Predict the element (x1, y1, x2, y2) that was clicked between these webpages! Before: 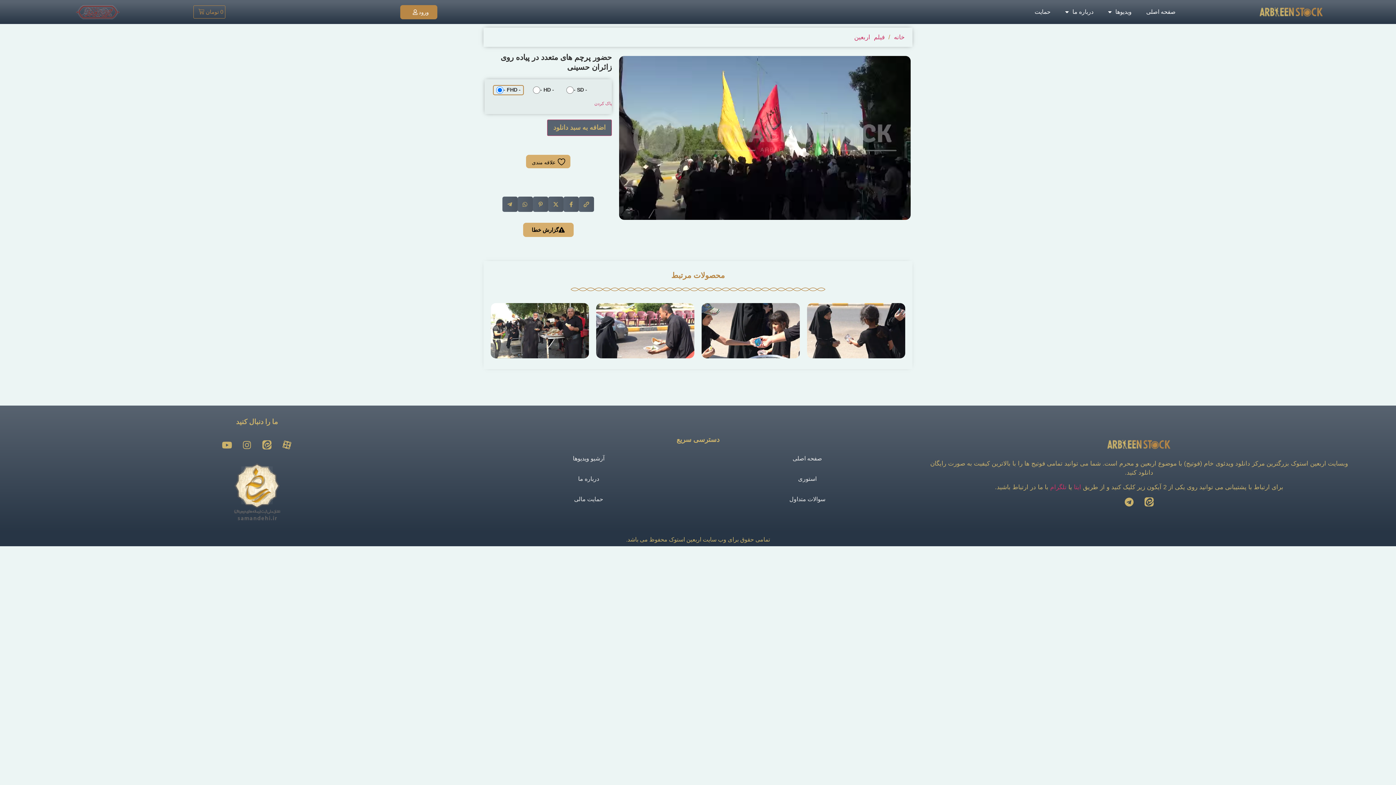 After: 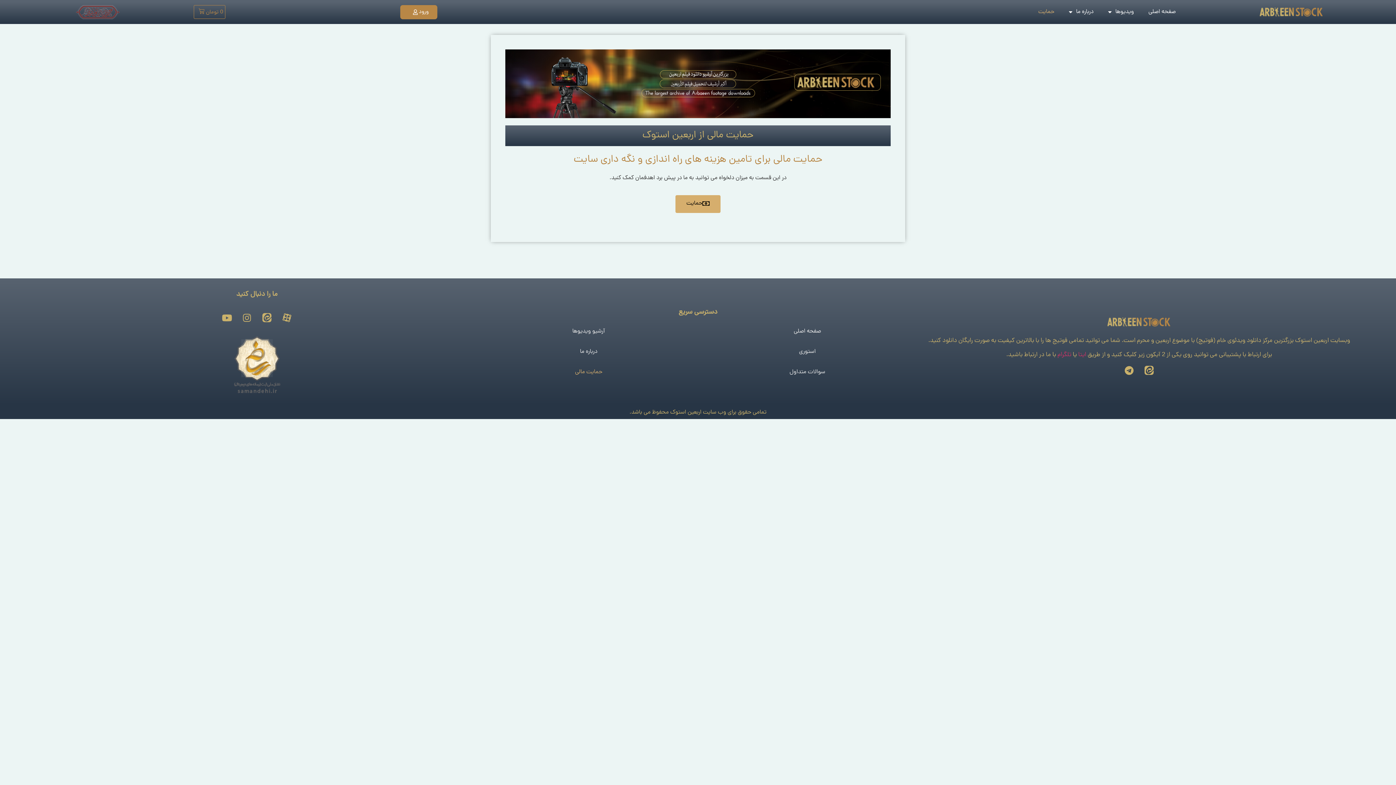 Action: bbox: (1027, 3, 1058, 20) label: حمایت